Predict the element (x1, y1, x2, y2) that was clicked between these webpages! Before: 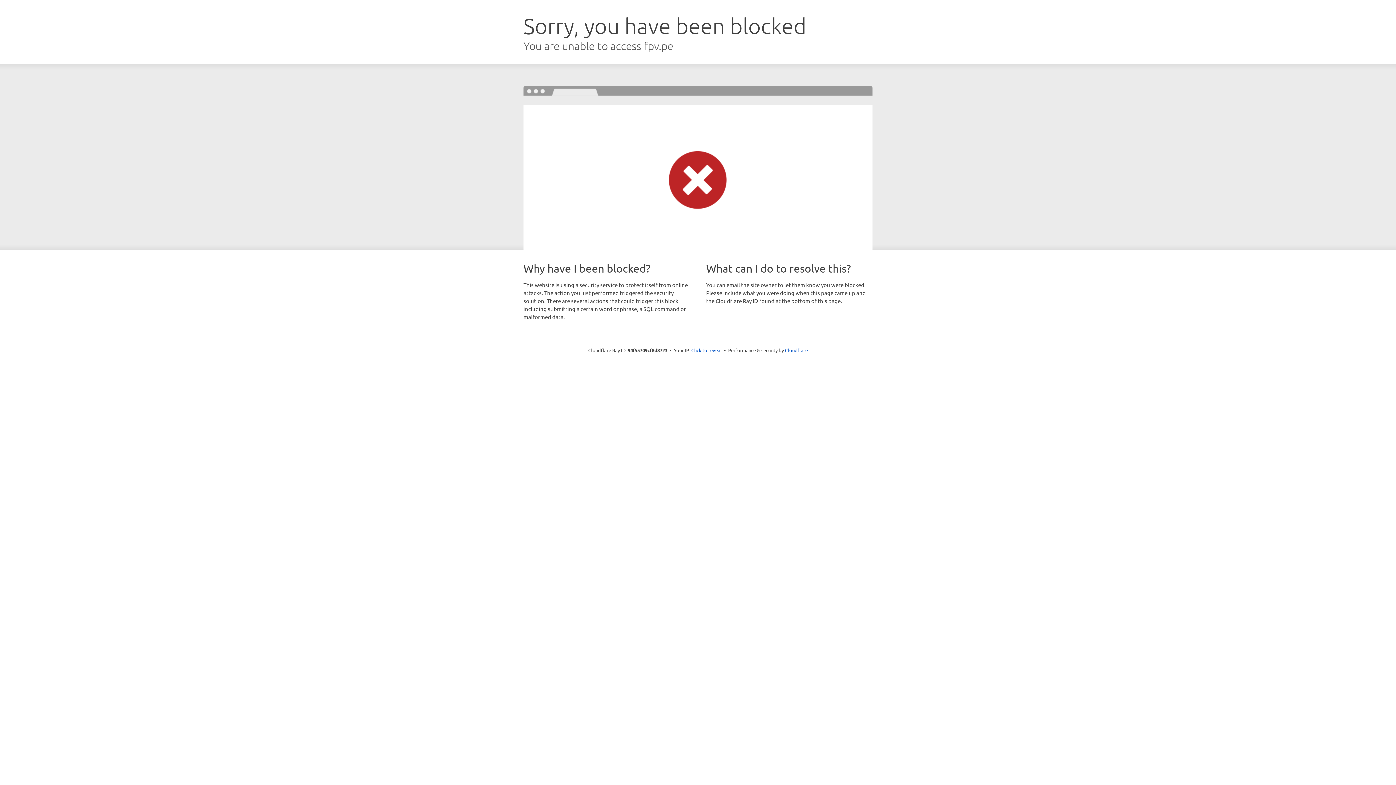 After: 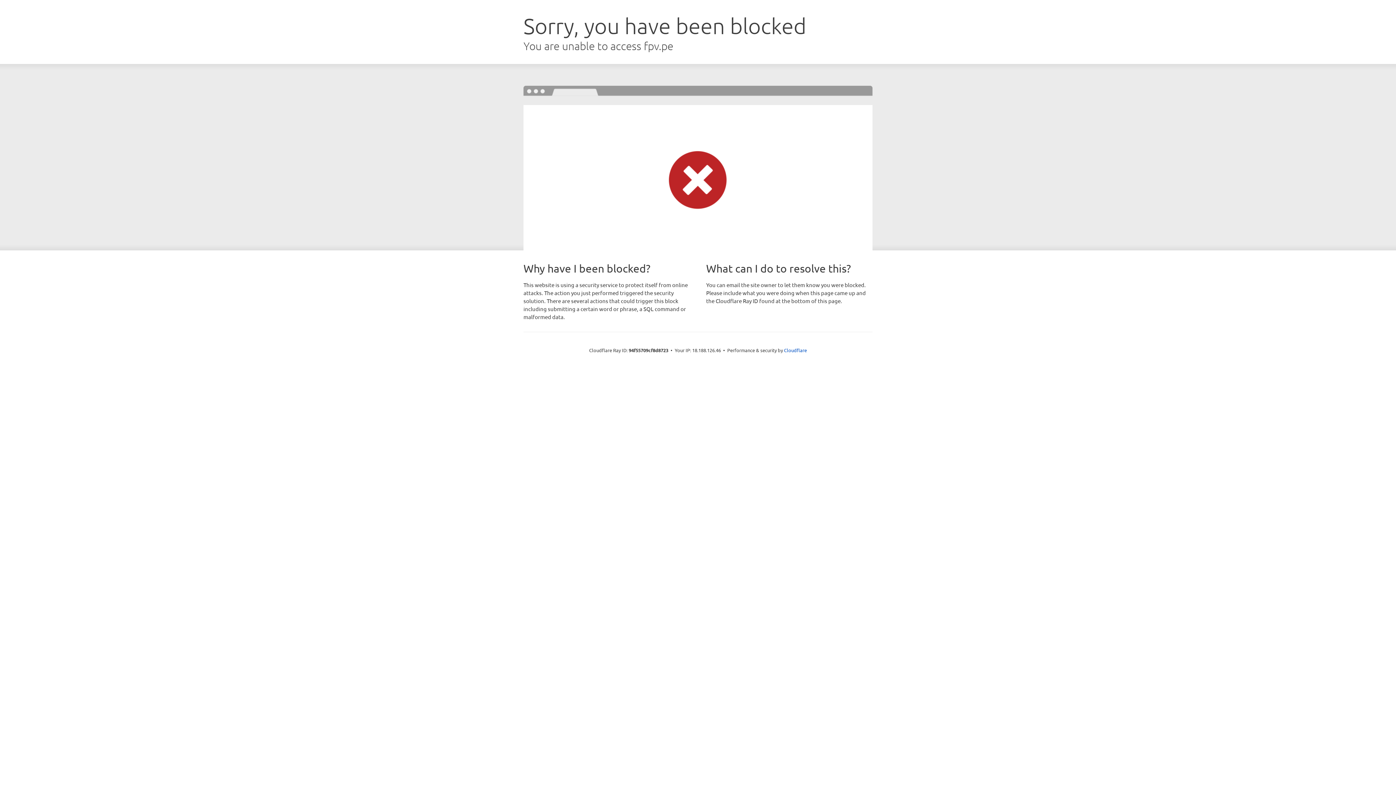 Action: label: Click to reveal bbox: (691, 346, 722, 353)